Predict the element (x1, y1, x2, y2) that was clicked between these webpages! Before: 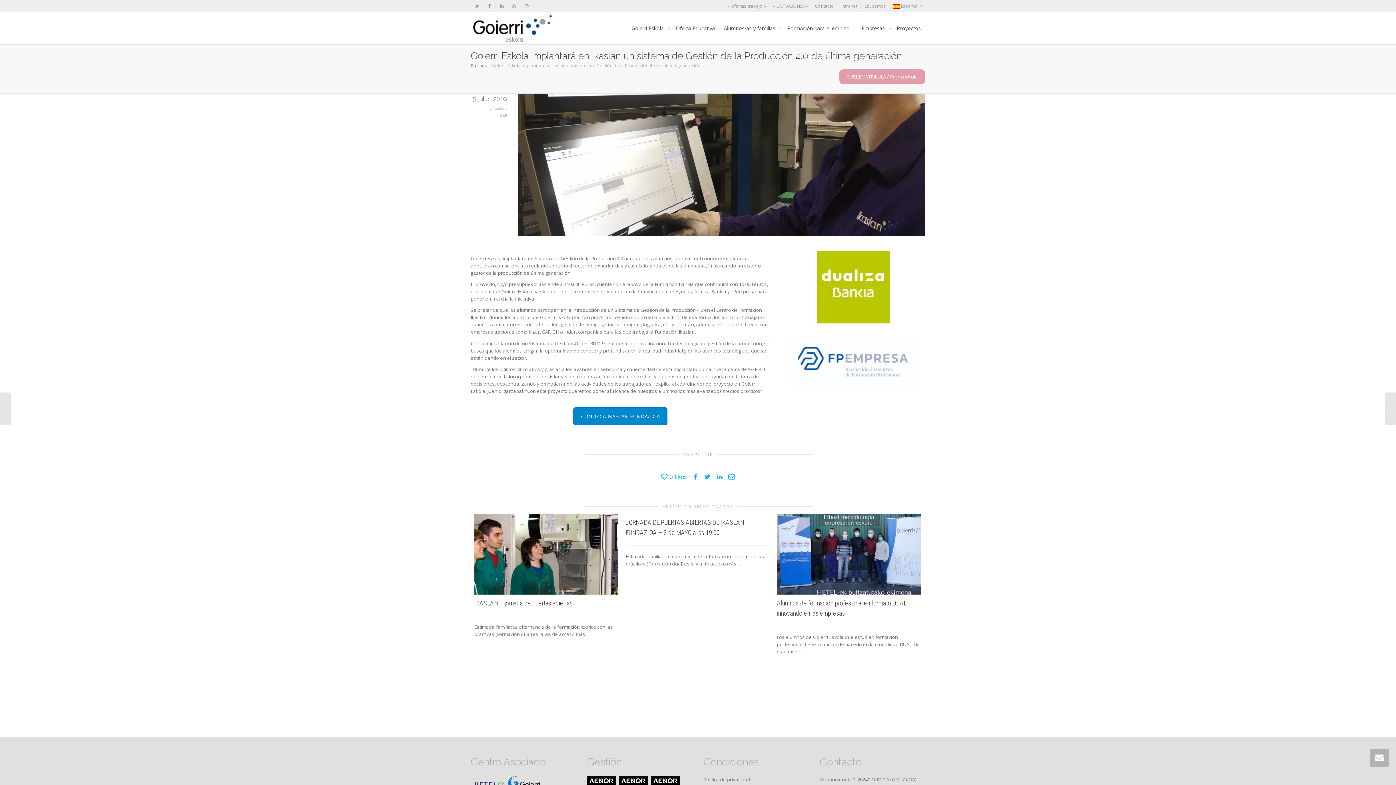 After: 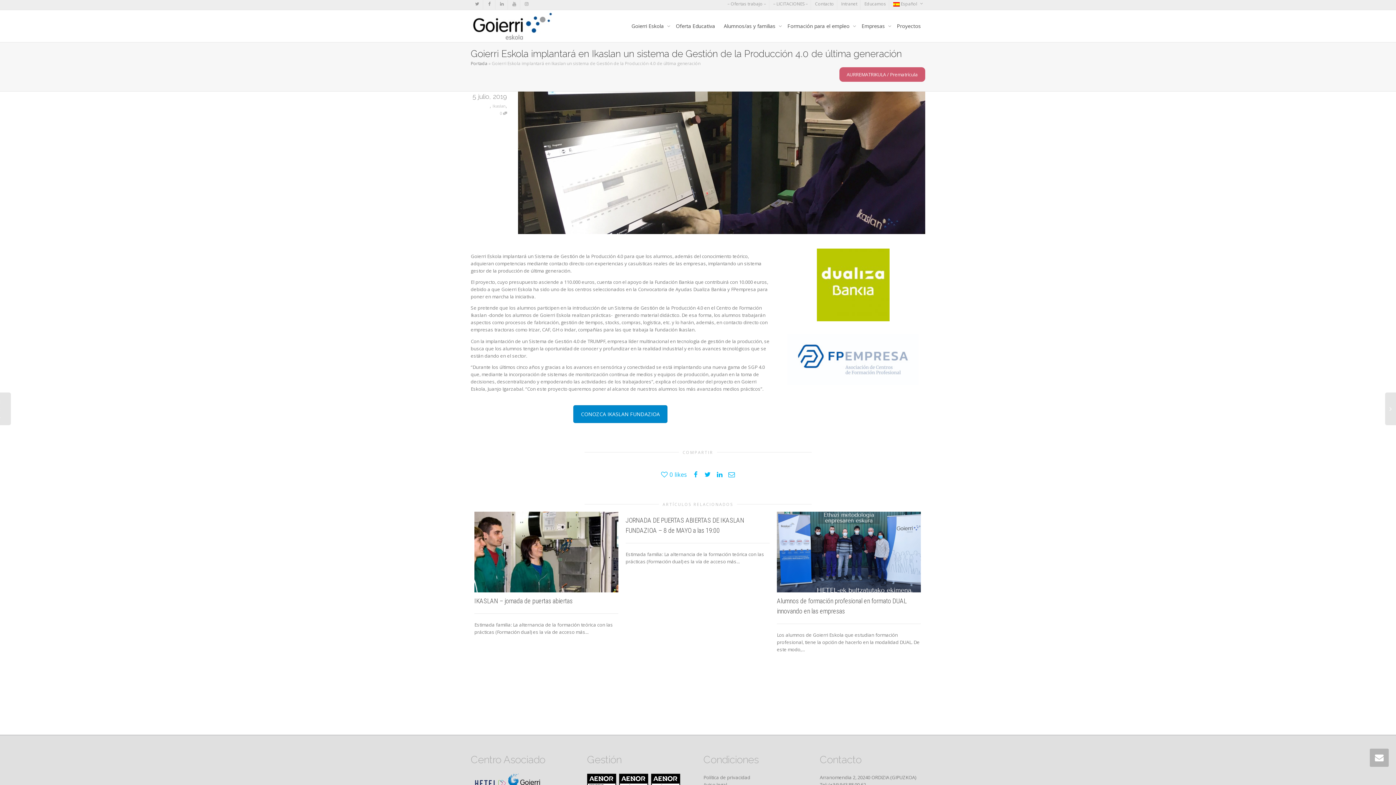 Action: bbox: (507, 781, 544, 787) label:  